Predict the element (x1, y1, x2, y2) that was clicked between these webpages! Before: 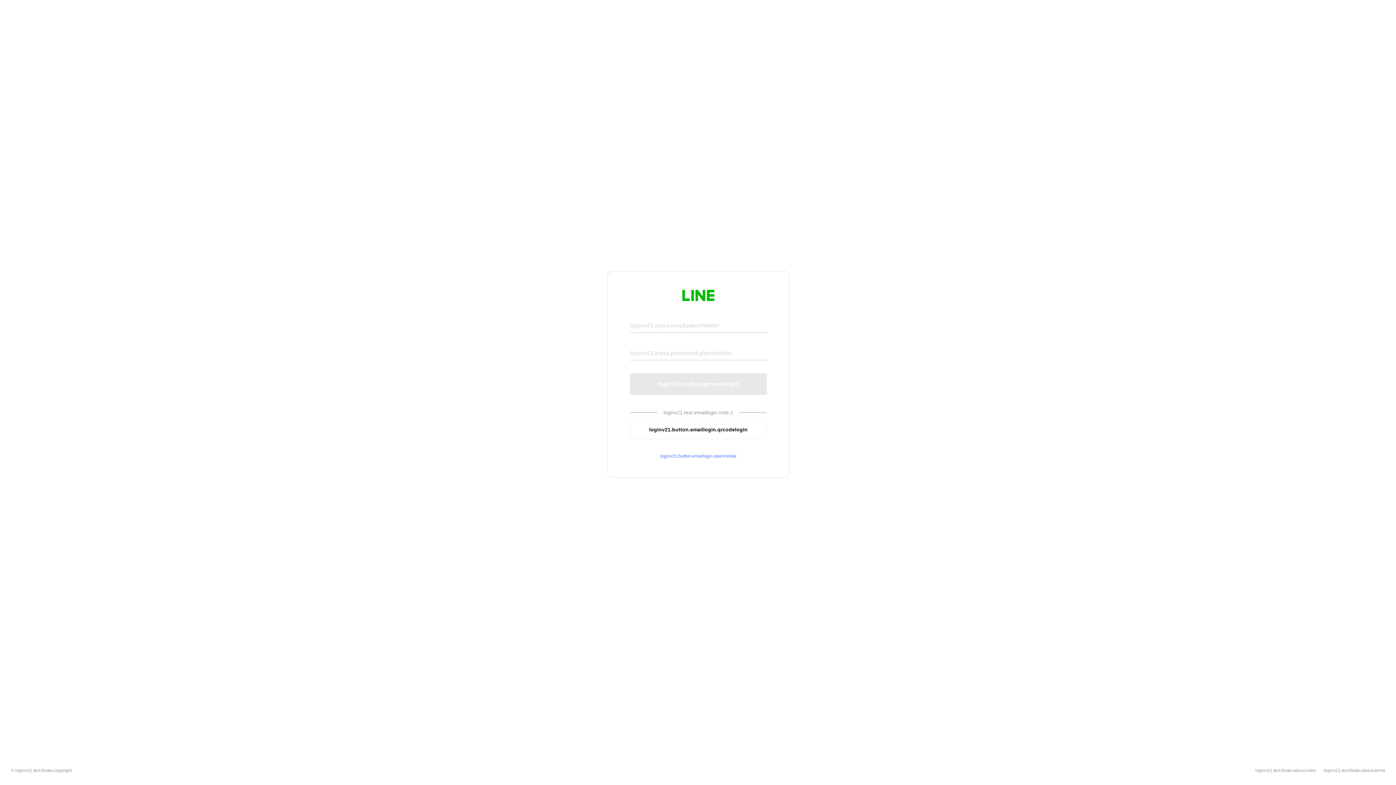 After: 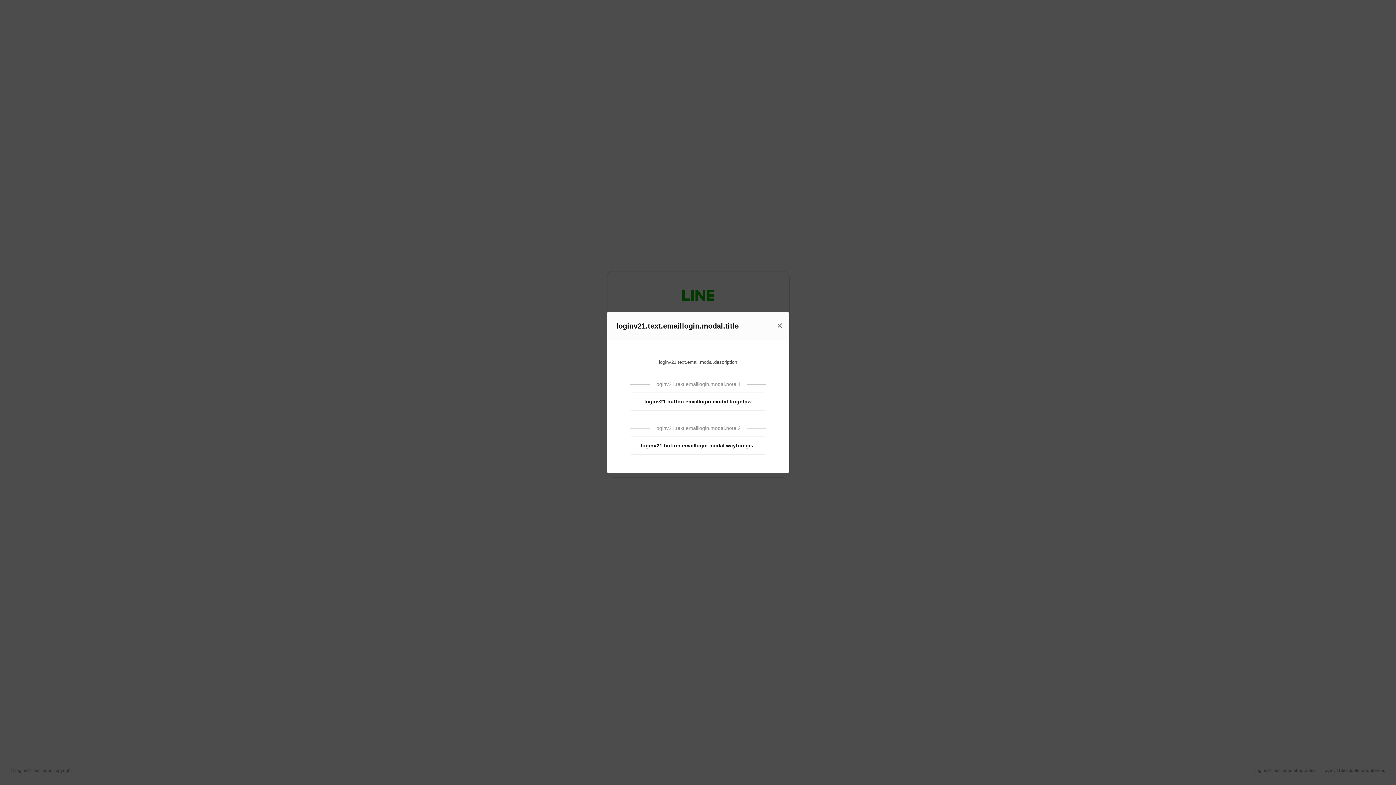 Action: bbox: (630, 453, 766, 459) label: loginv21.button.emaillogin.openmodal